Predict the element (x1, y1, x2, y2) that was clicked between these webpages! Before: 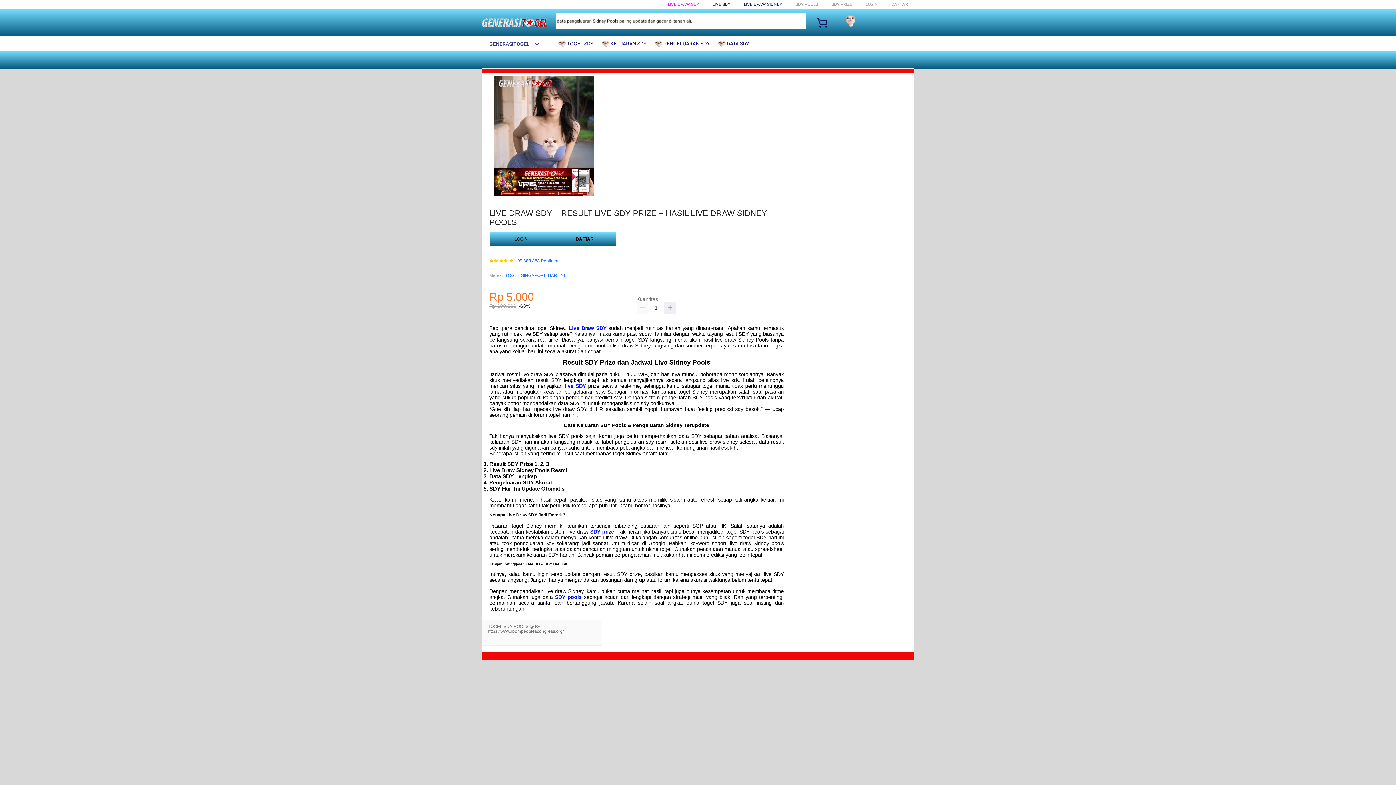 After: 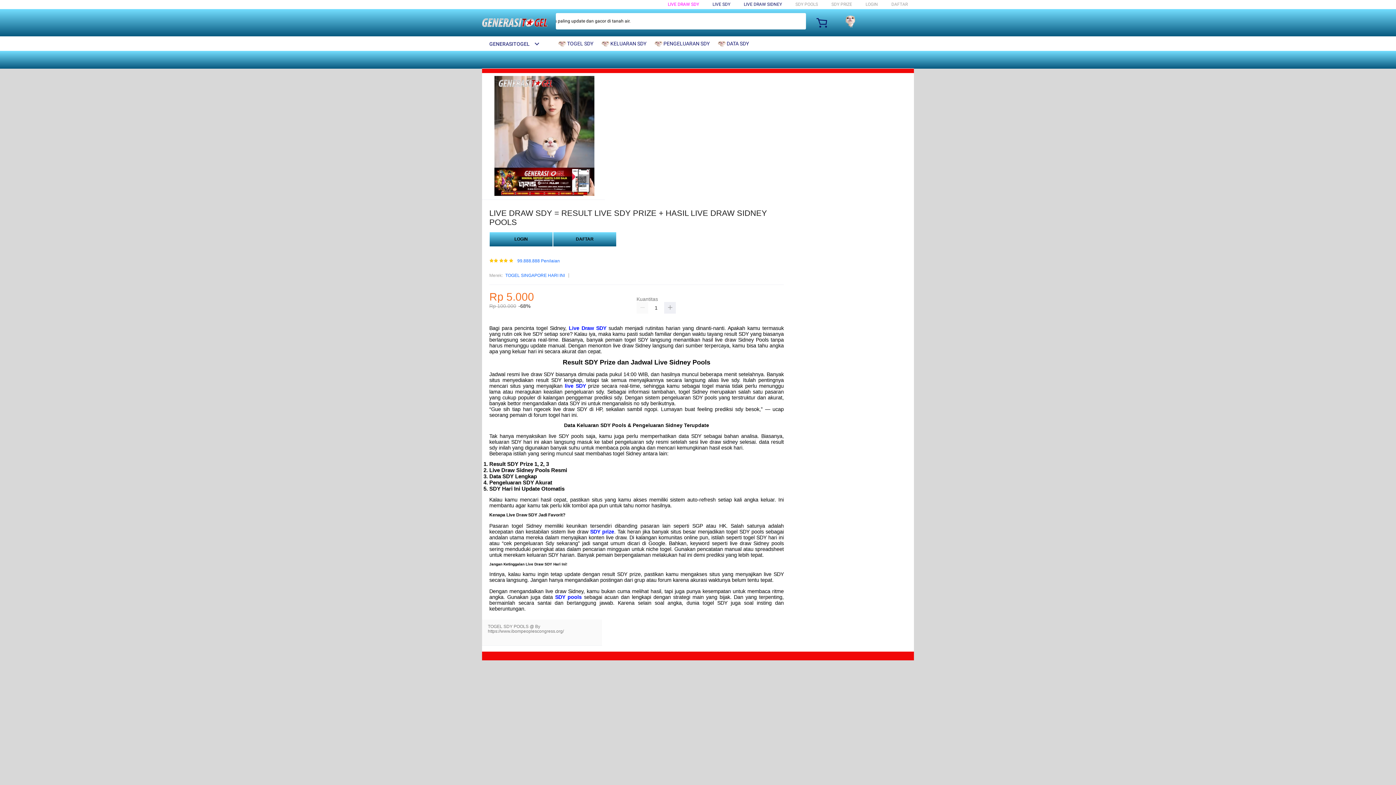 Action: bbox: (564, 383, 586, 388) label: live SDY